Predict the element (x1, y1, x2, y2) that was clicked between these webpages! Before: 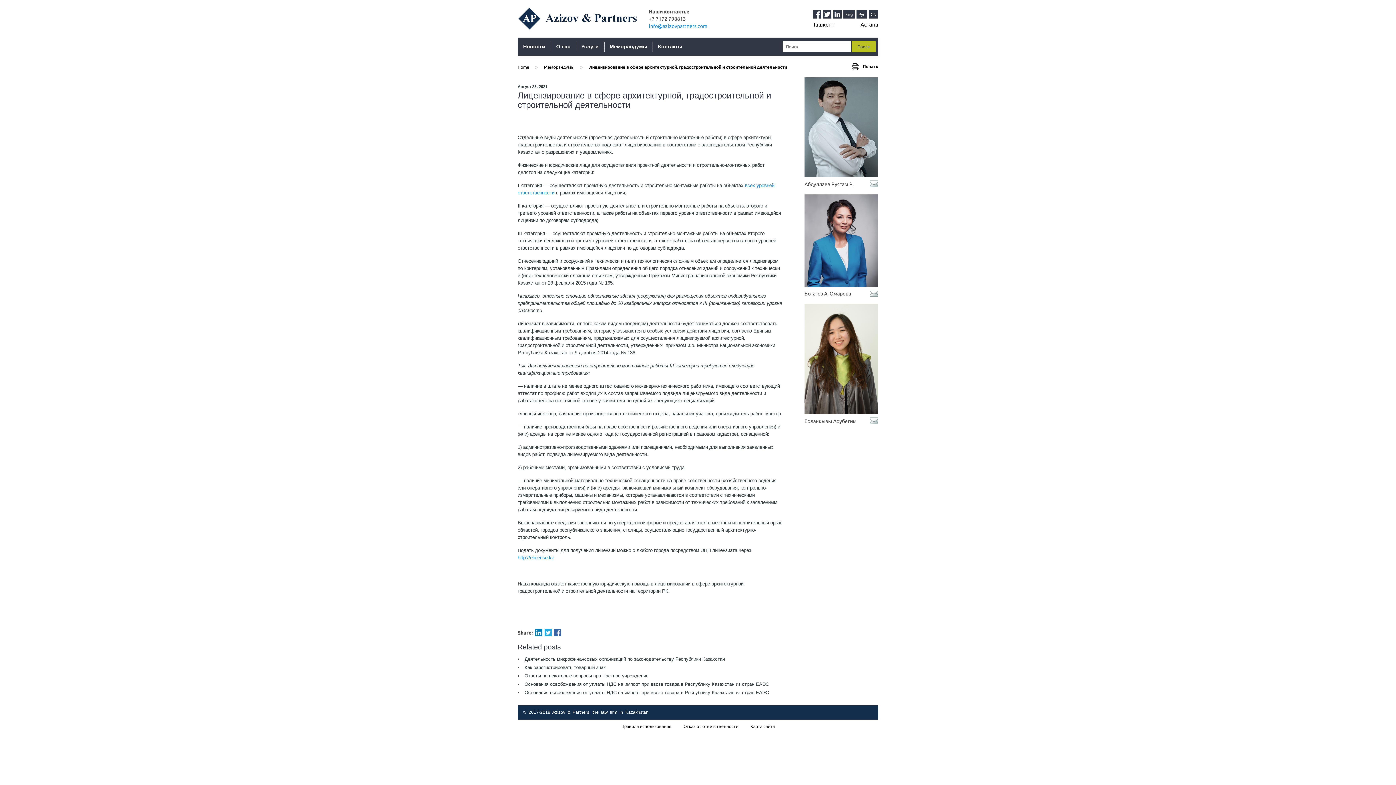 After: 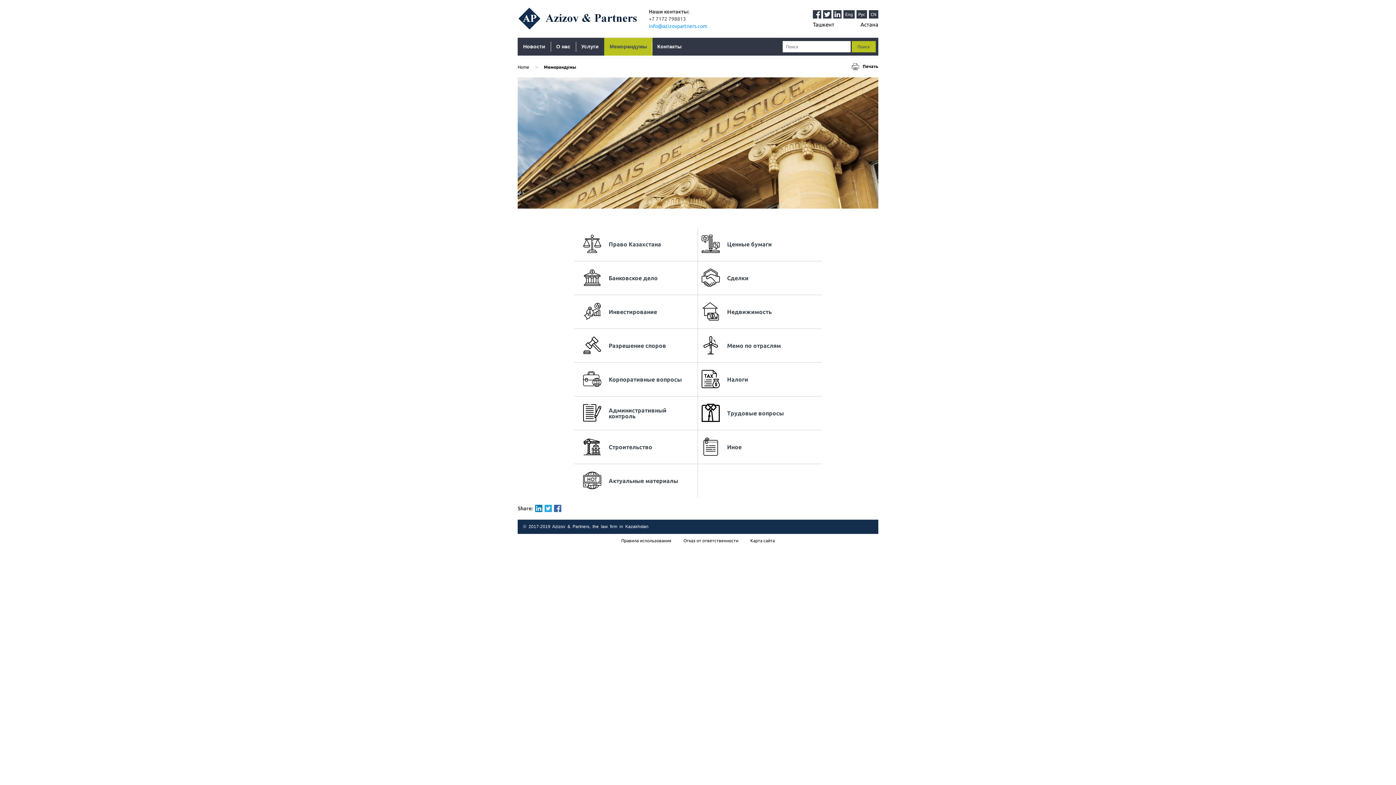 Action: bbox: (604, 37, 652, 55) label: Меморандумы